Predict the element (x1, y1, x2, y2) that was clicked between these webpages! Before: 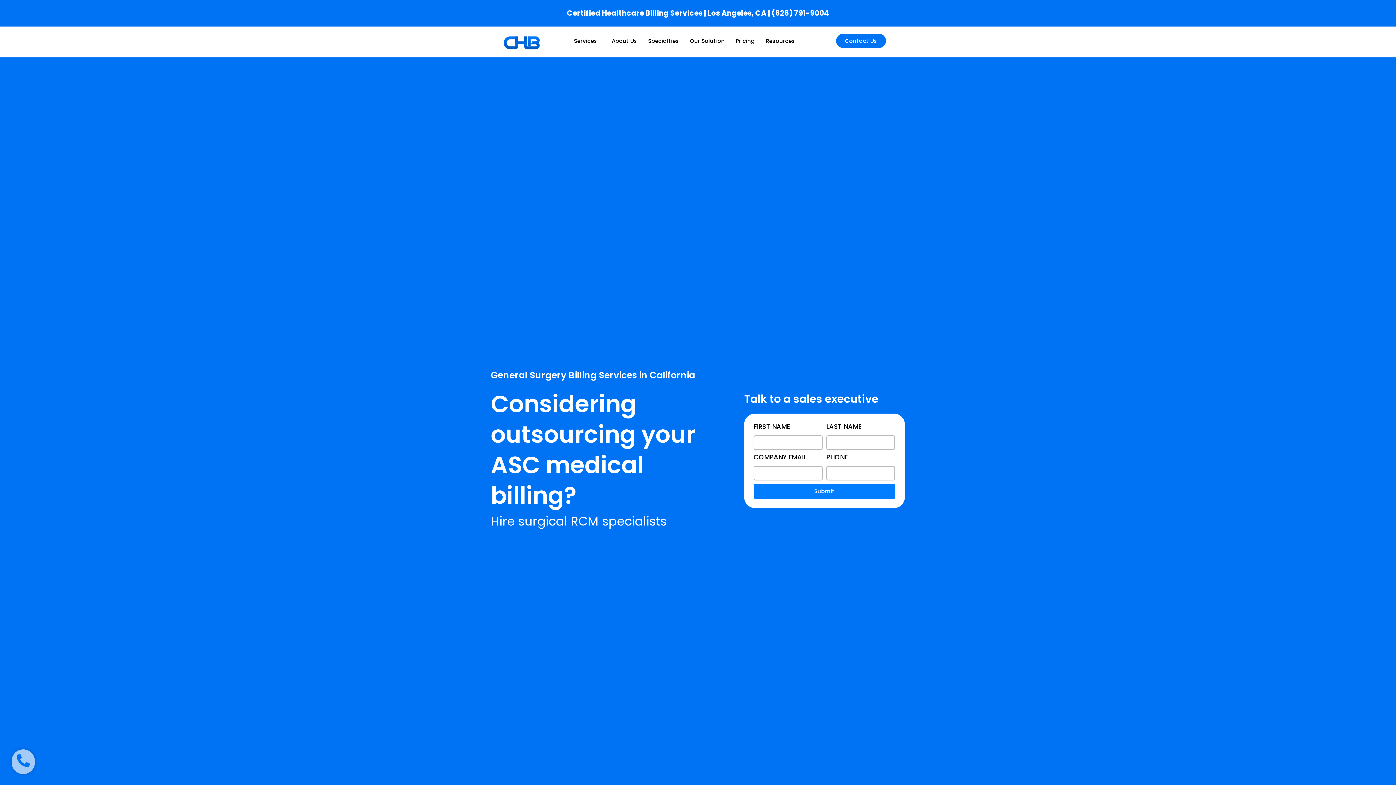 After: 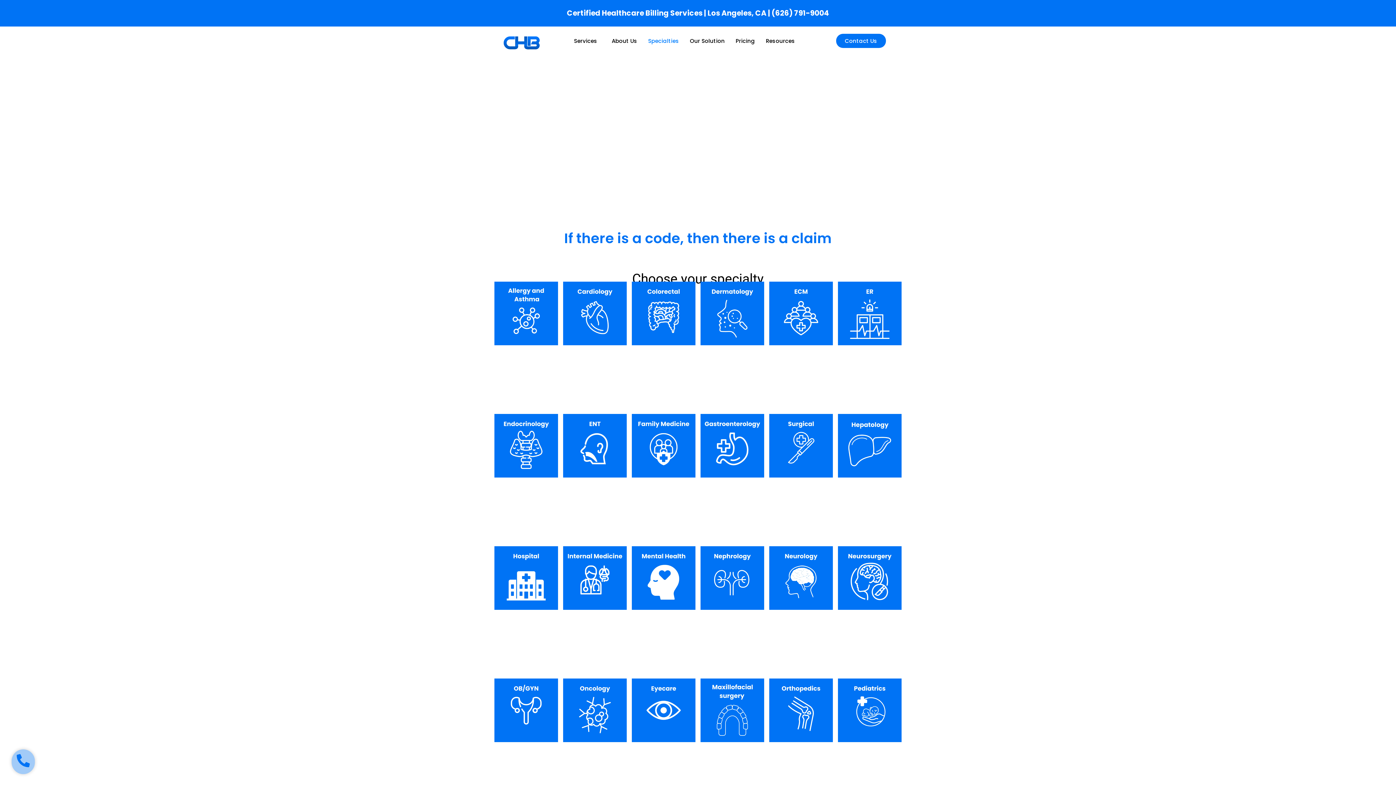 Action: bbox: (642, 33, 684, 48) label: Specialties